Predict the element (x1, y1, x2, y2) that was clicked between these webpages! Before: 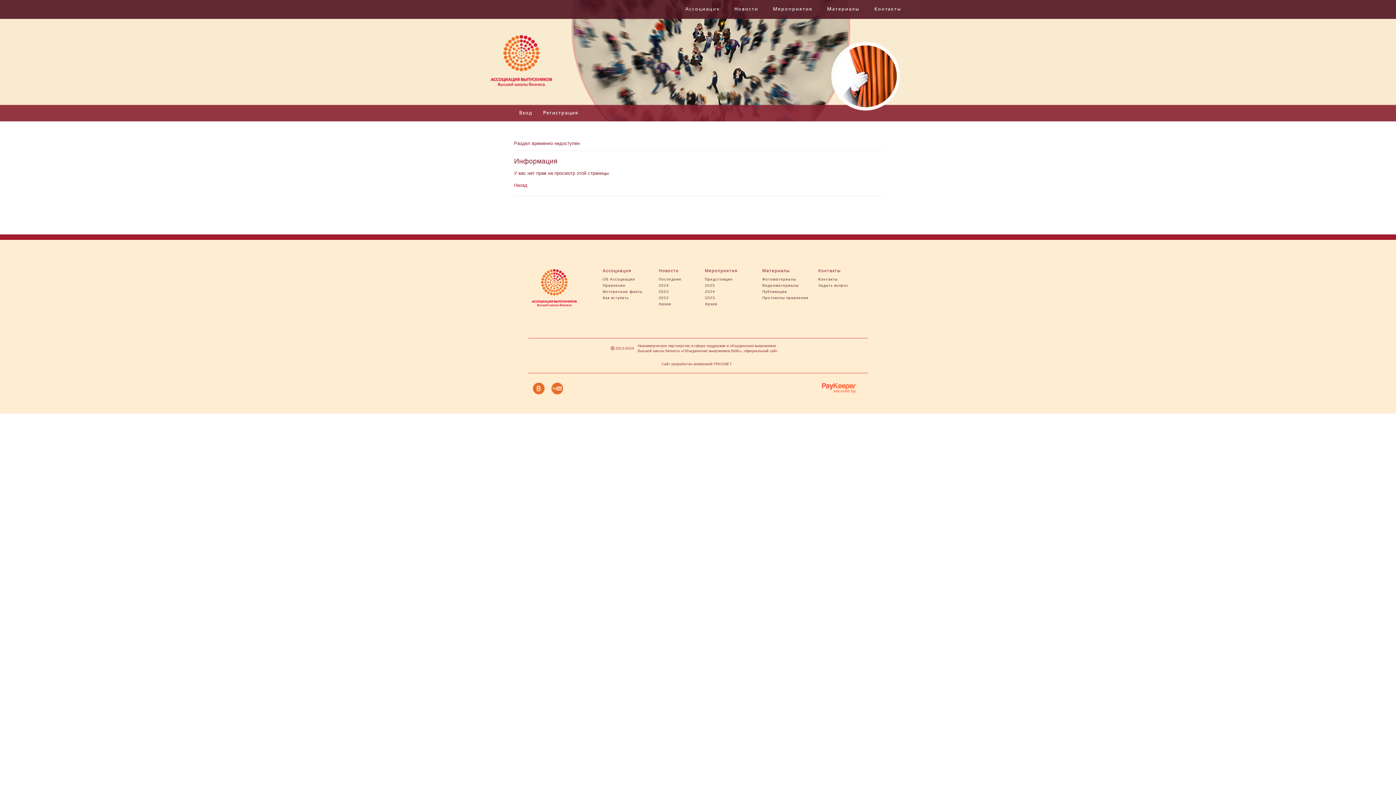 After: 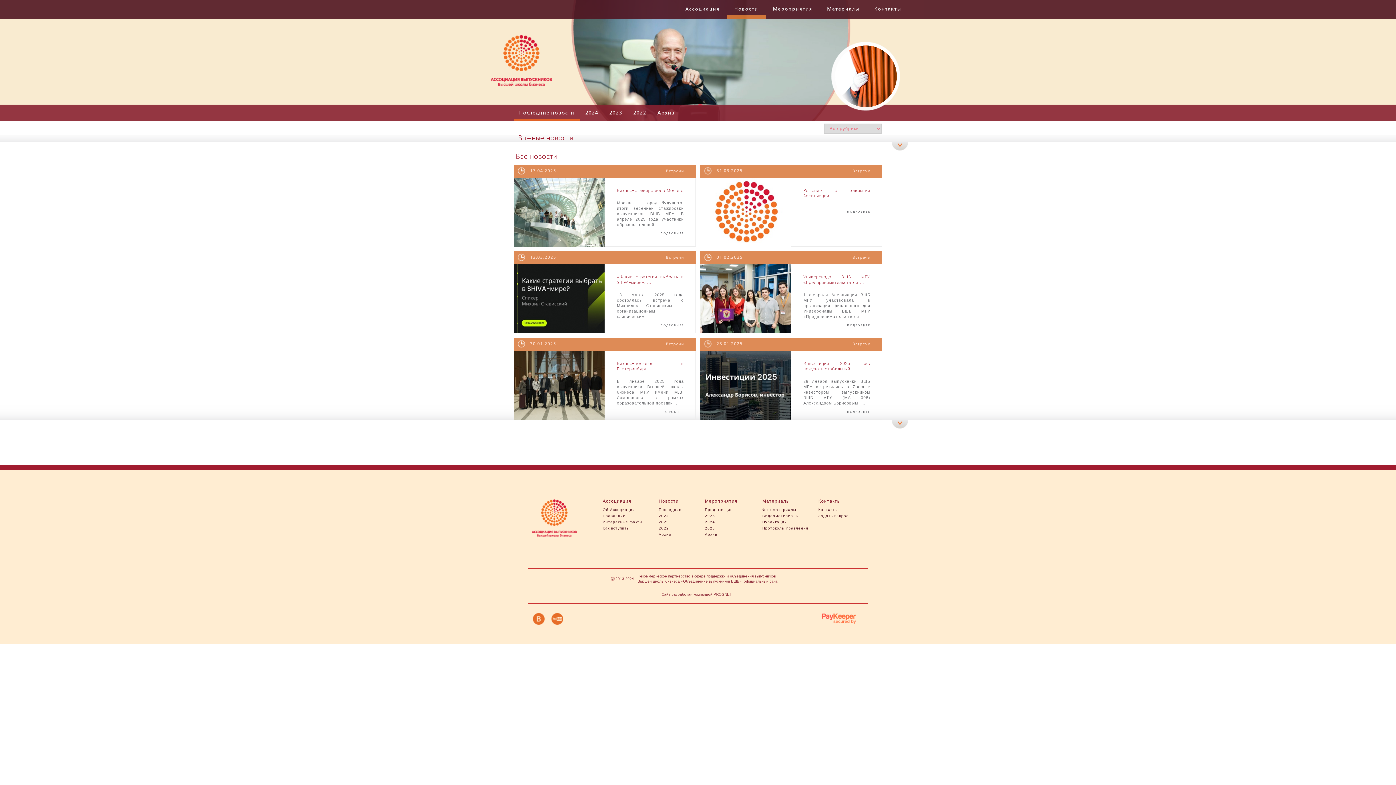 Action: label: Последние bbox: (658, 277, 681, 281)